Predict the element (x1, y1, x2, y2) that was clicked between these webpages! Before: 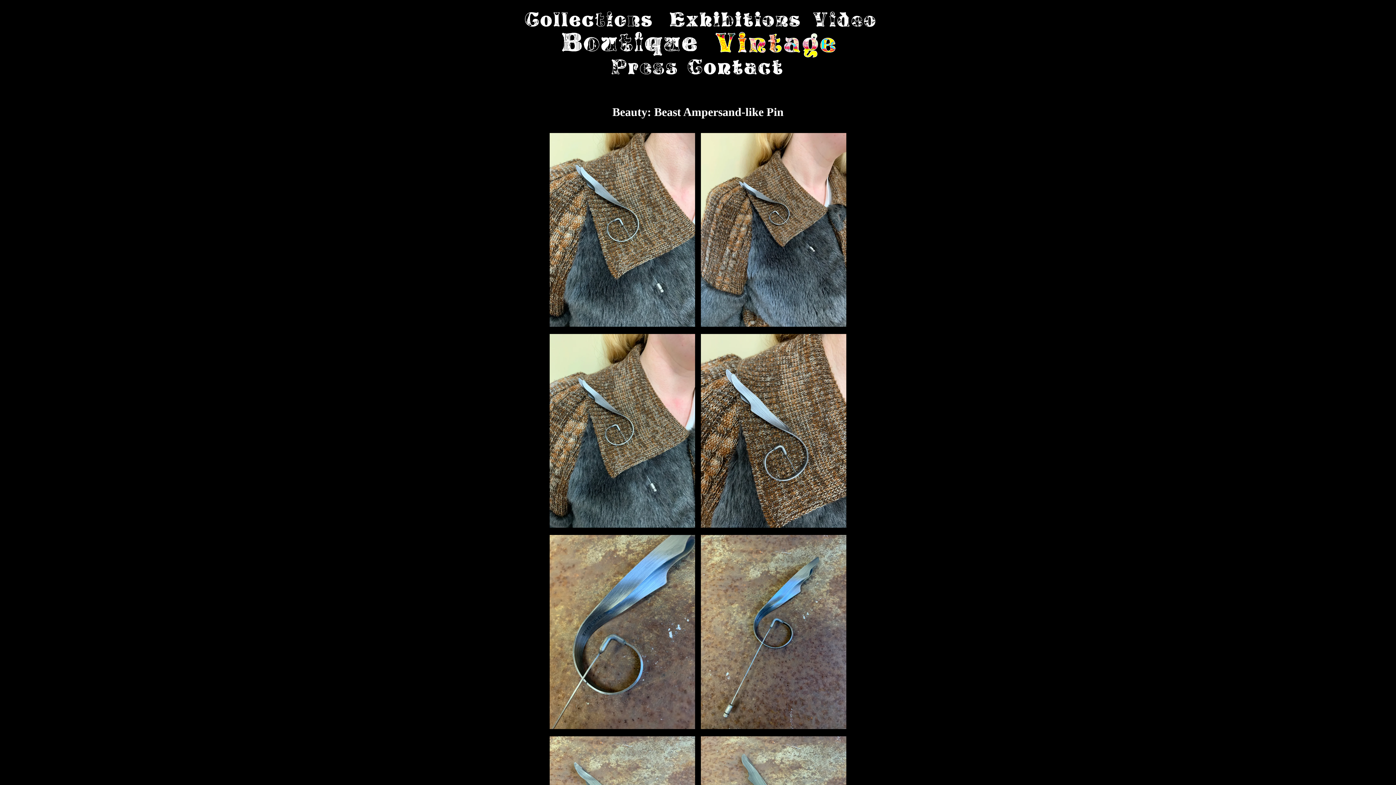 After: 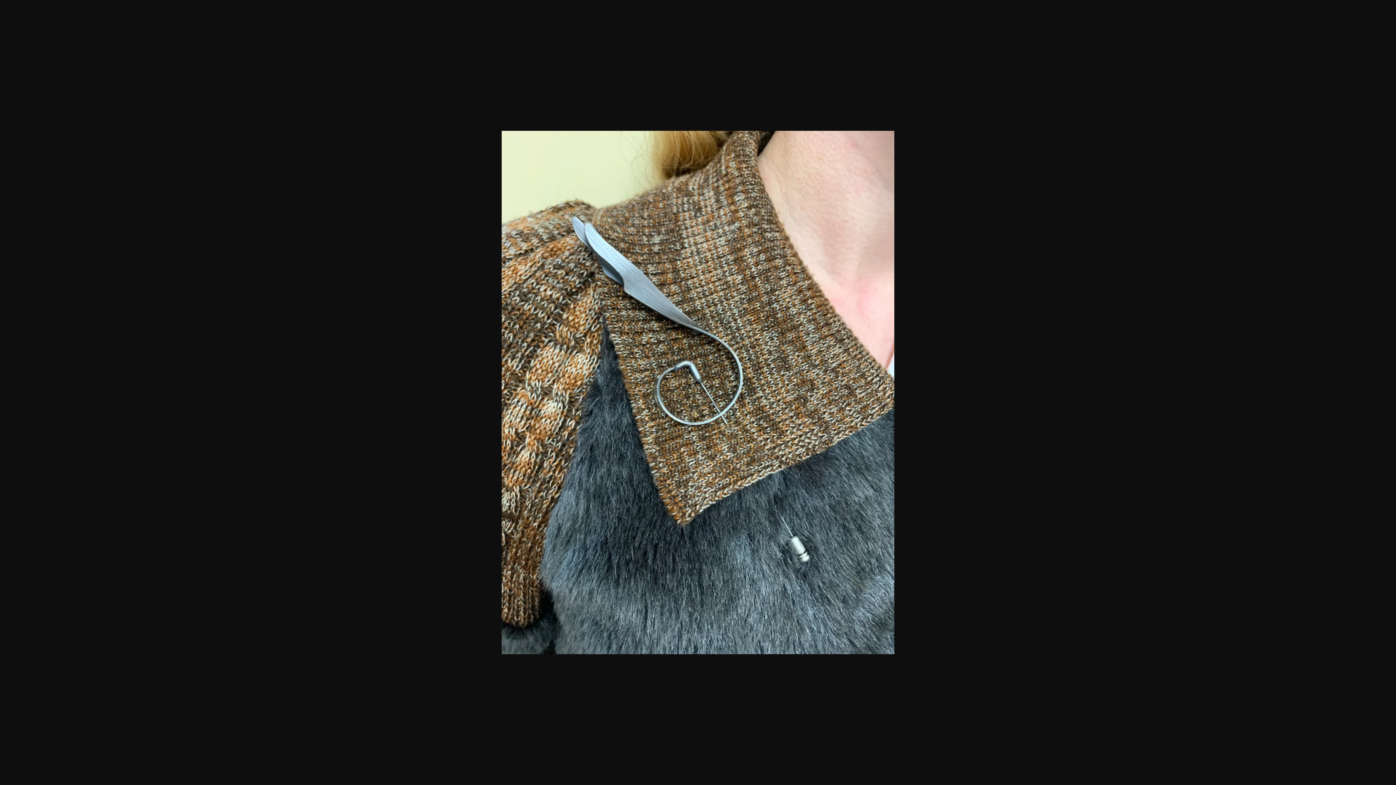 Action: bbox: (546, 130, 698, 331)